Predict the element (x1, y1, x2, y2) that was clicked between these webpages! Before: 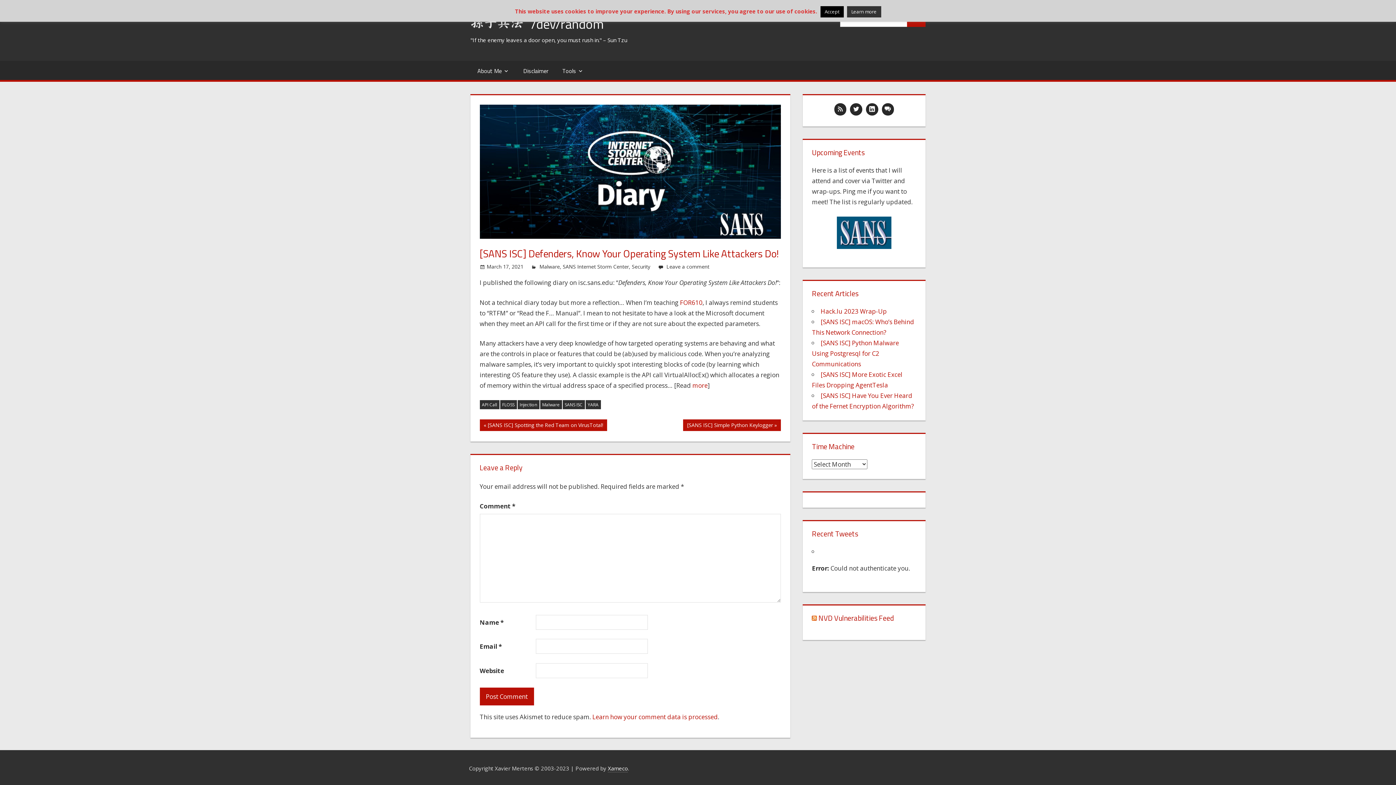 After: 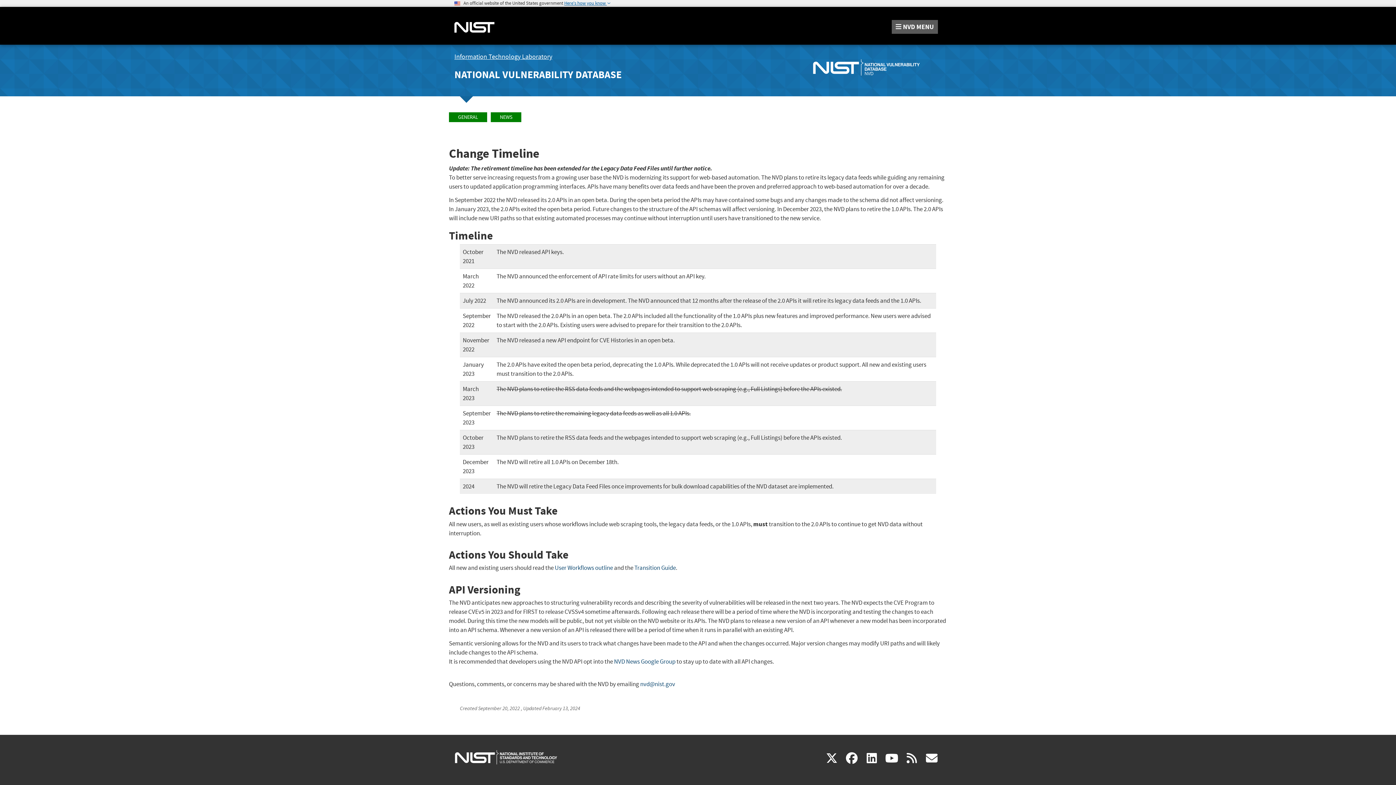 Action: bbox: (812, 612, 817, 624)